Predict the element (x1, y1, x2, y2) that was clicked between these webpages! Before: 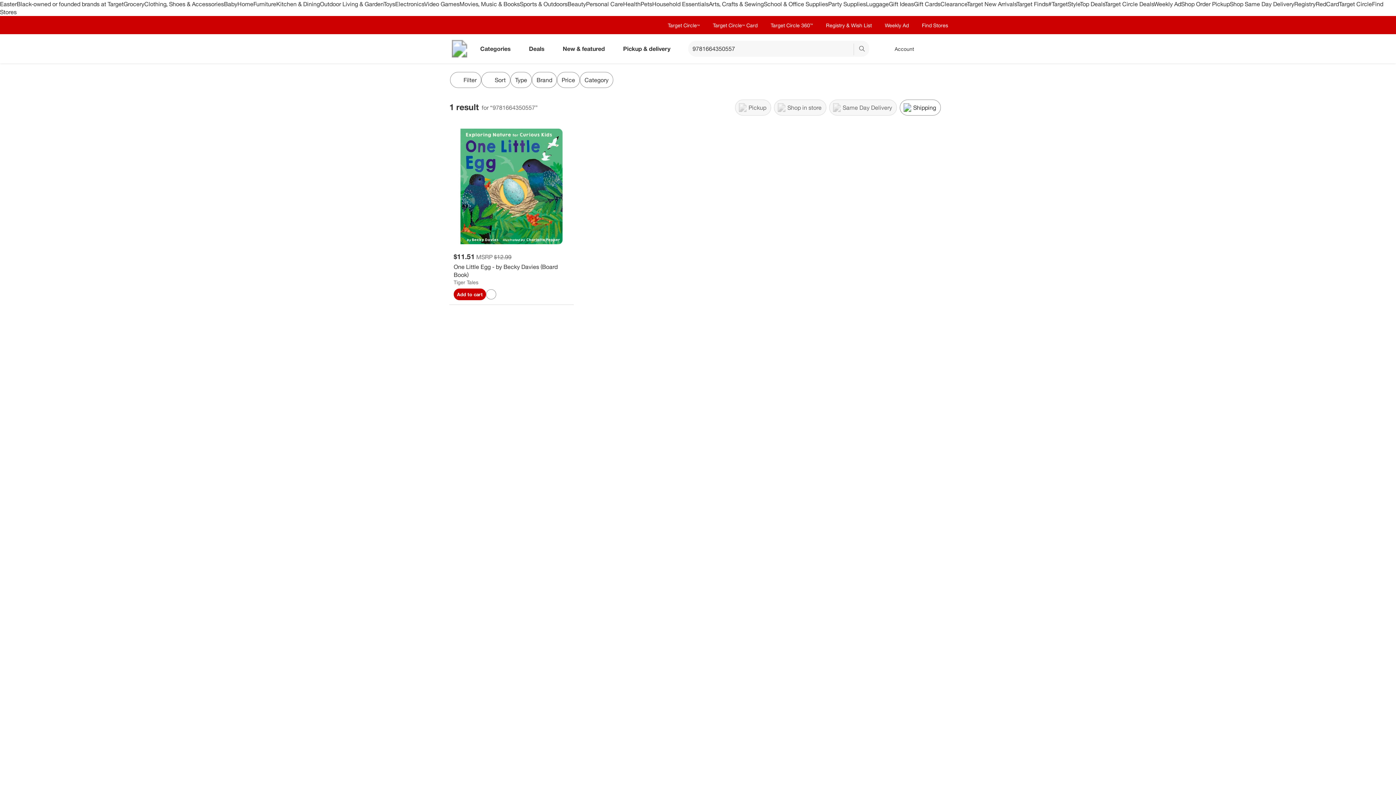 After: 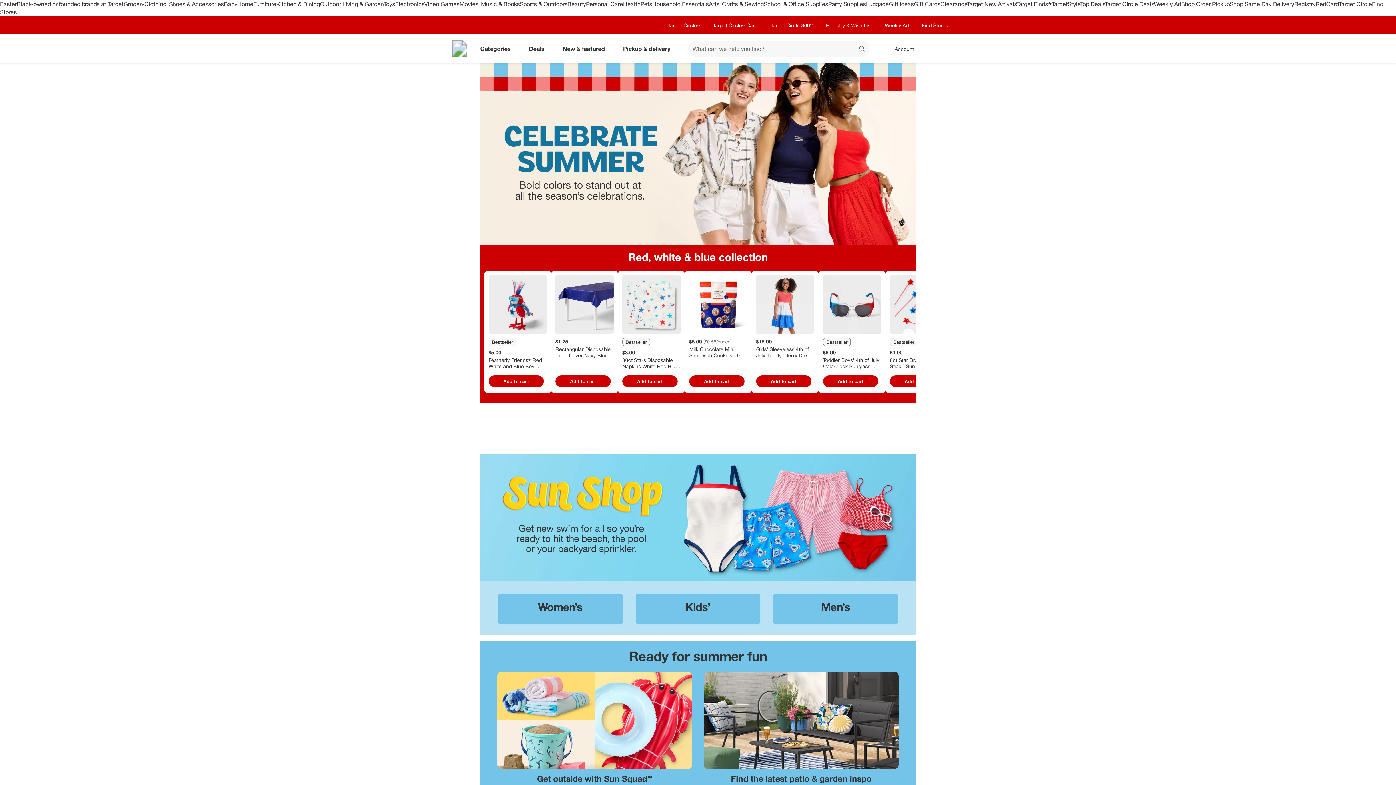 Action: label: Target home bbox: (450, 40, 468, 57)